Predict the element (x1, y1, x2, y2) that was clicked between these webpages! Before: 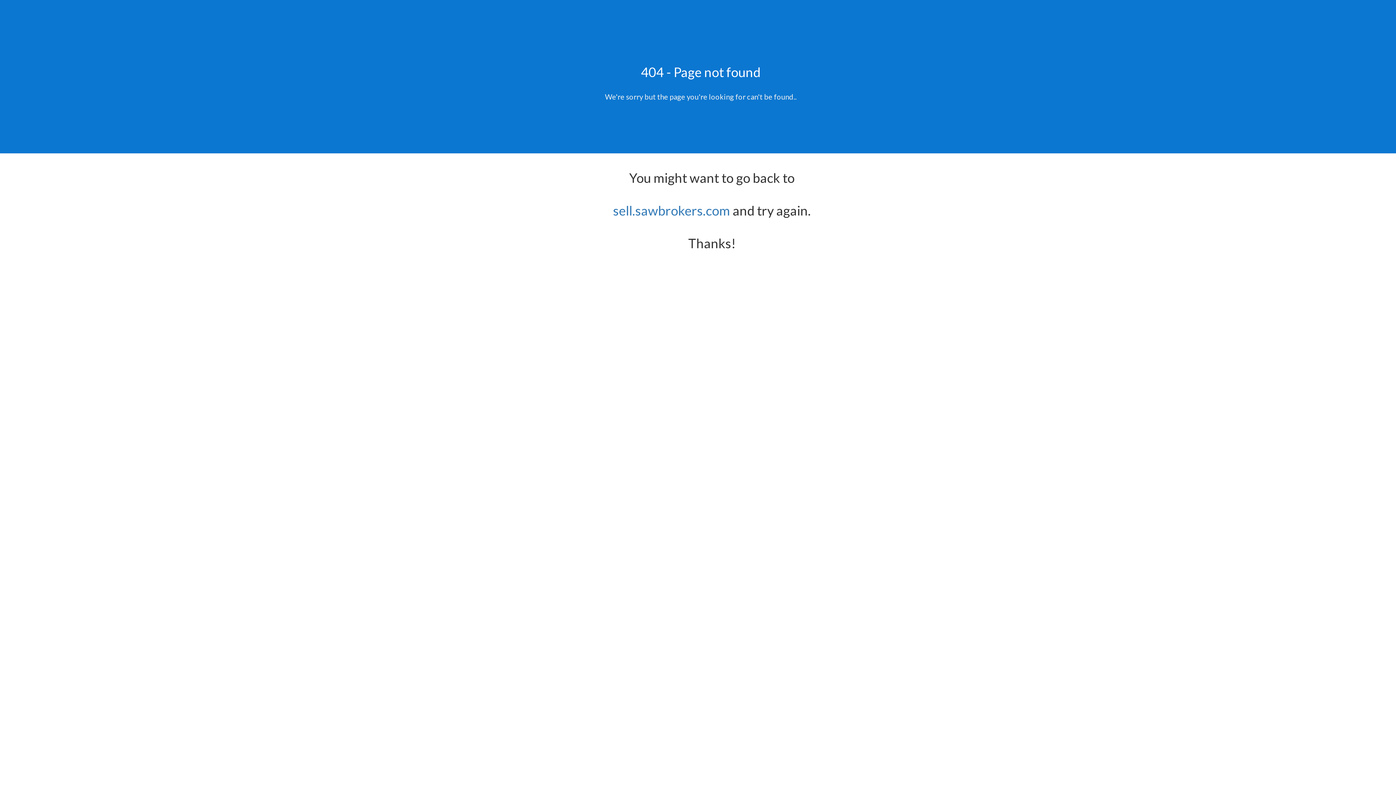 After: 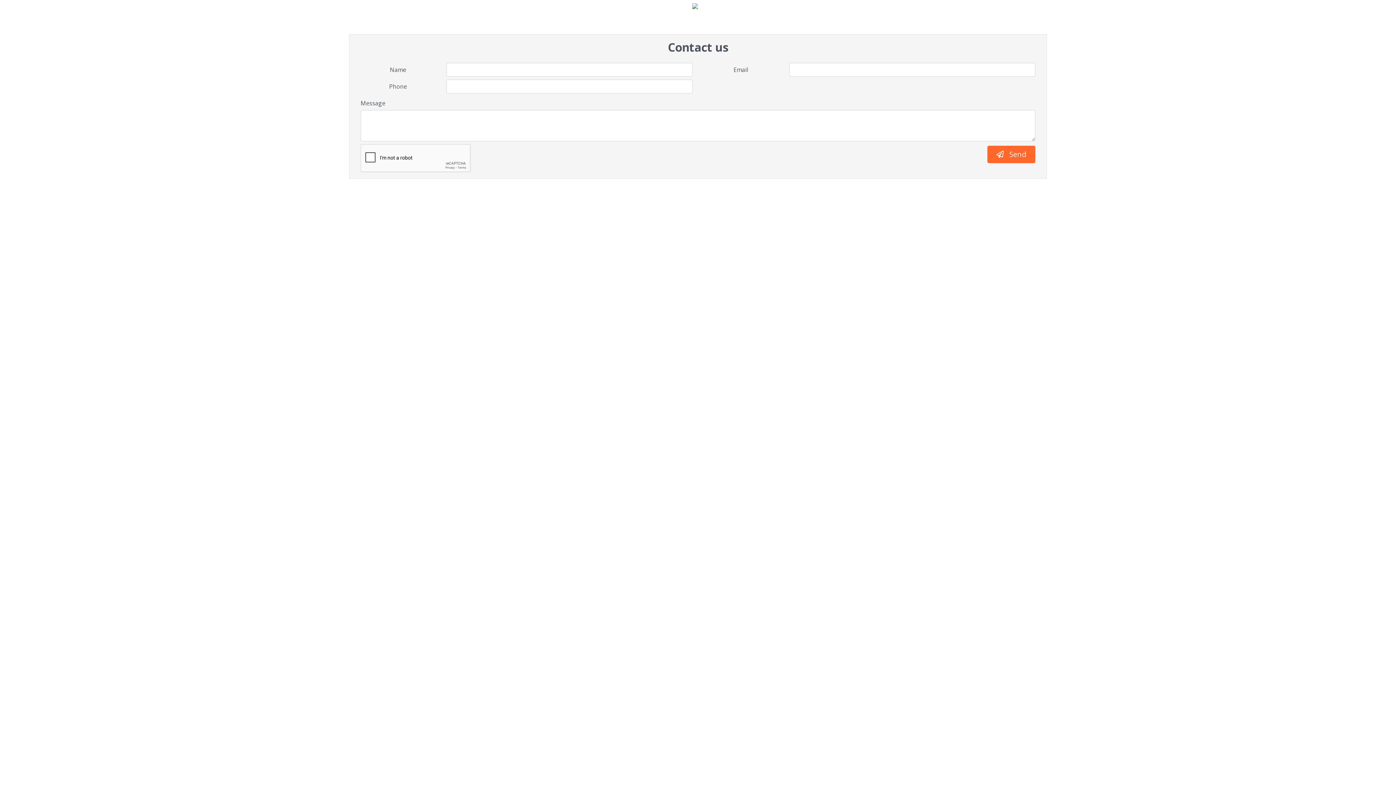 Action: label: sell.sawbrokers.com bbox: (613, 202, 730, 218)